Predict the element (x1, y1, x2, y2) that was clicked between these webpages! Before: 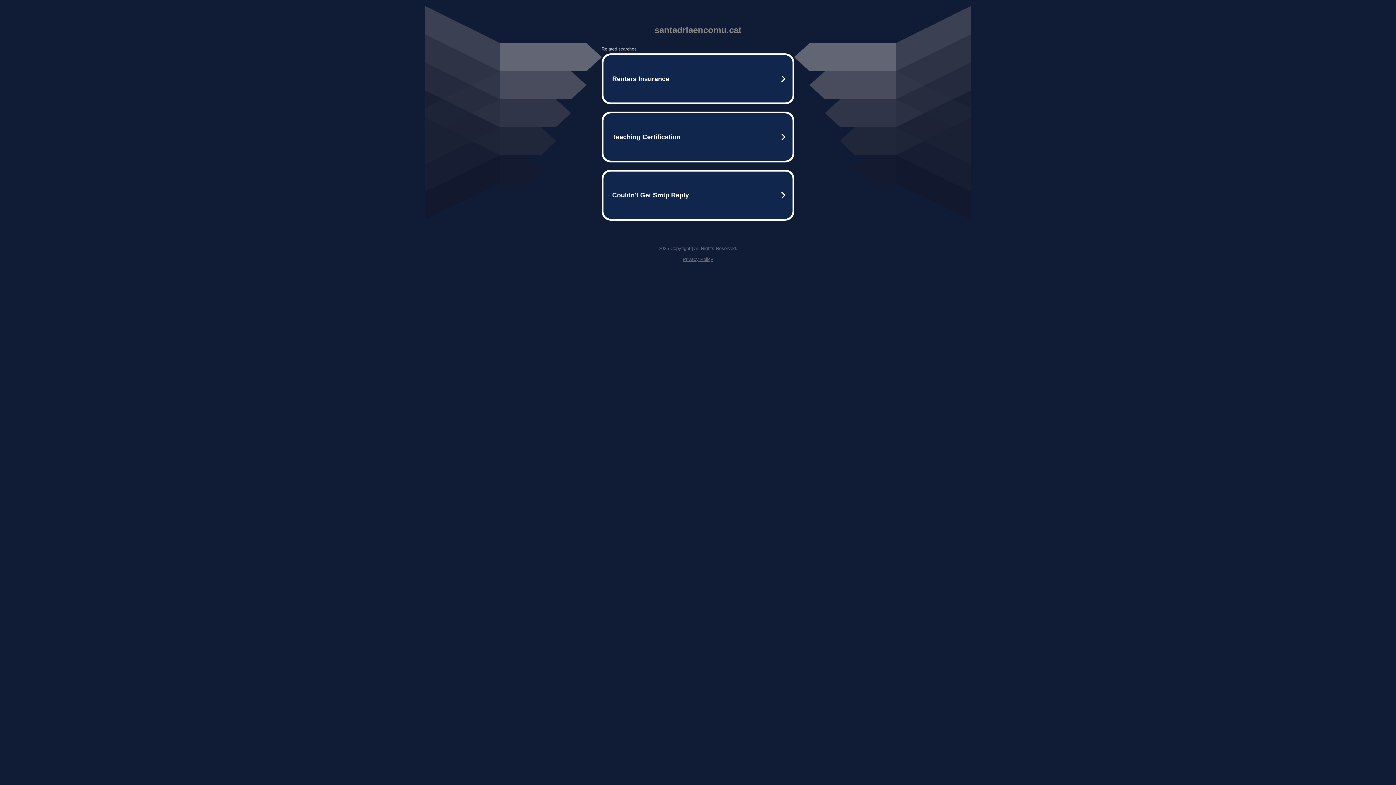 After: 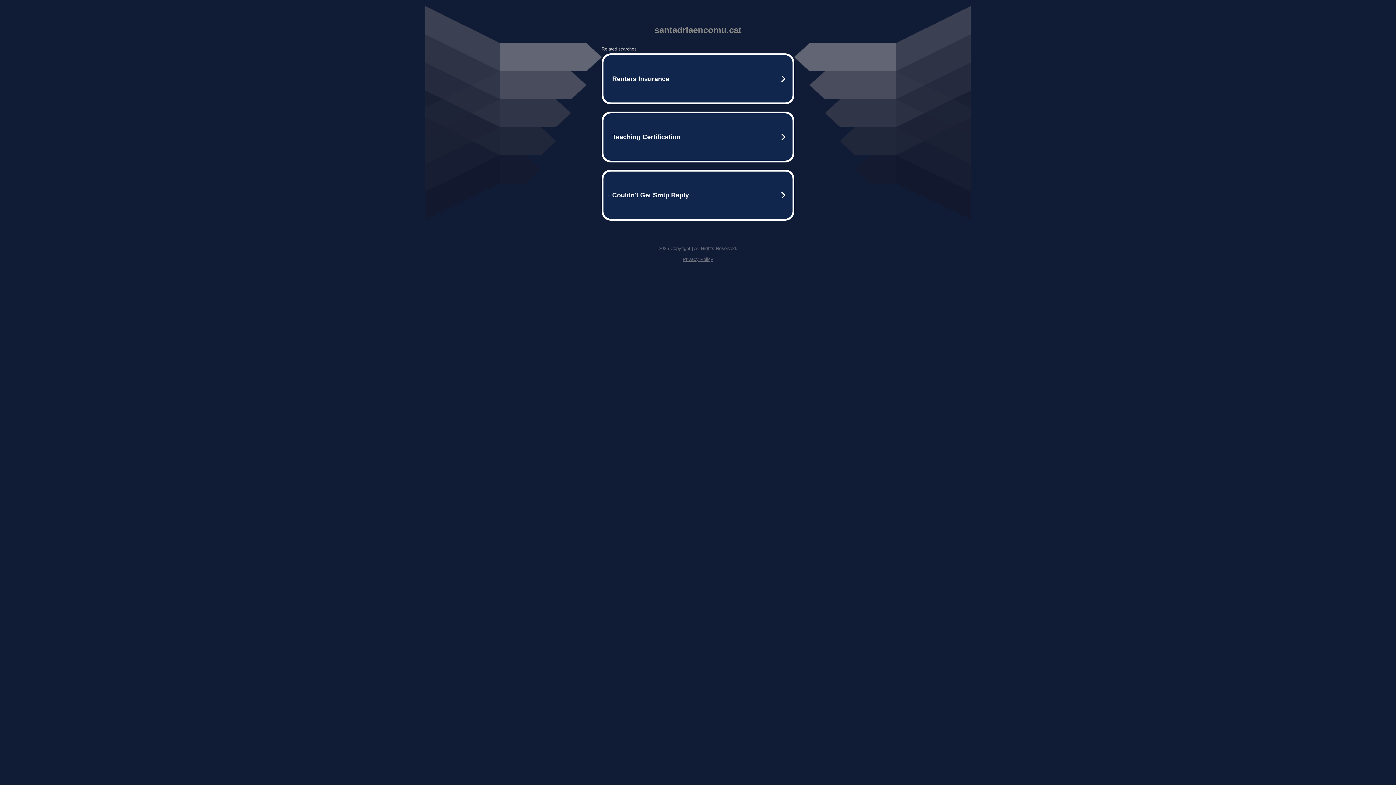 Action: bbox: (682, 256, 713, 262) label: Privacy Policy